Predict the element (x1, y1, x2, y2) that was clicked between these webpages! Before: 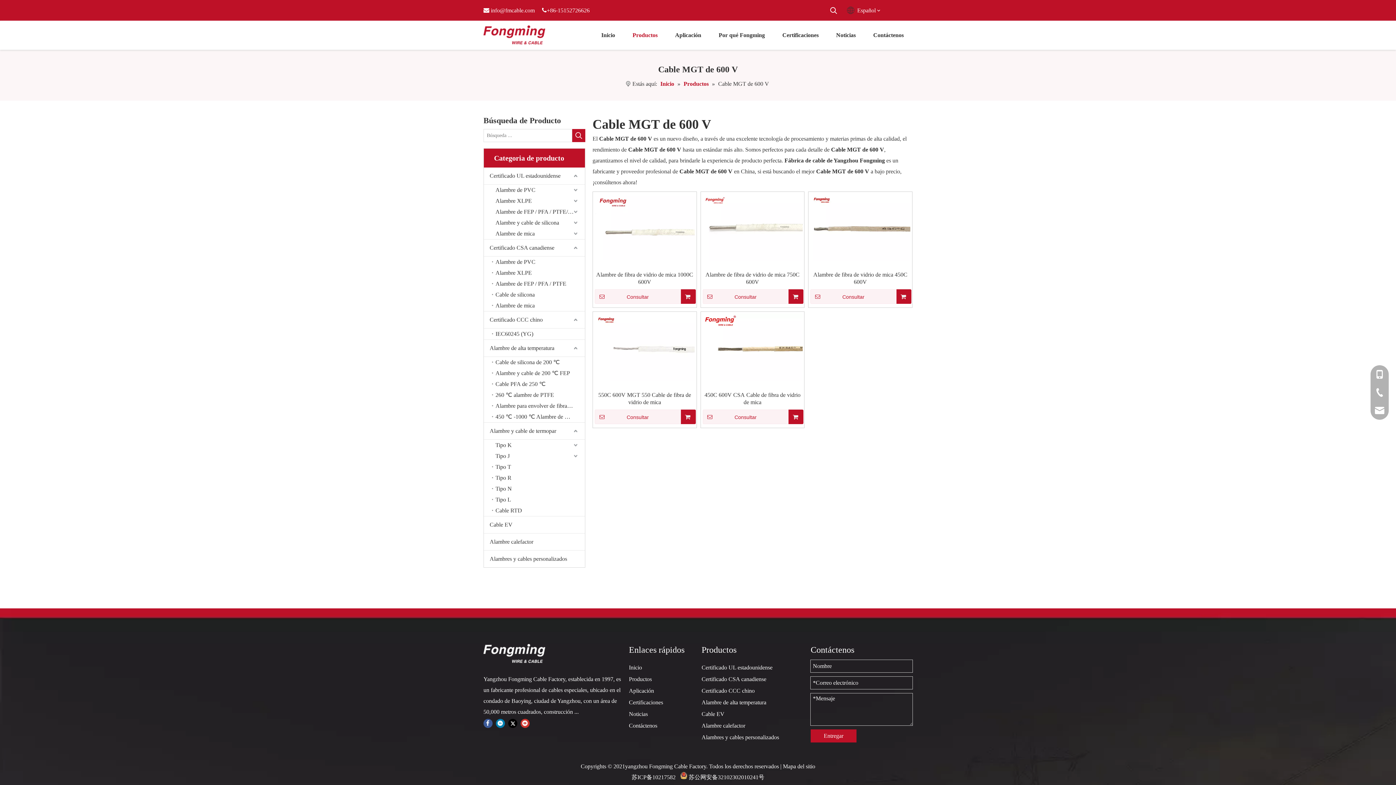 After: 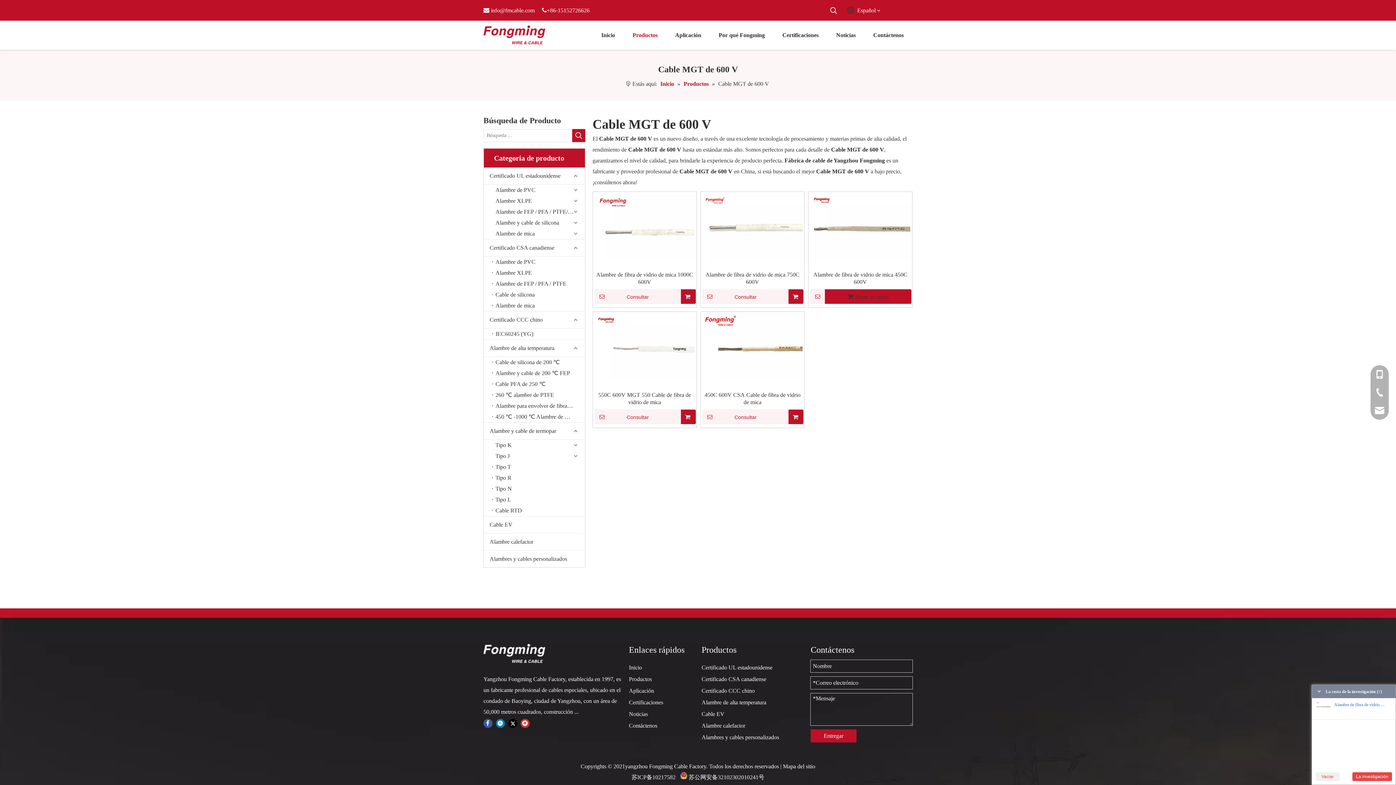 Action: bbox: (896, 289, 911, 304)